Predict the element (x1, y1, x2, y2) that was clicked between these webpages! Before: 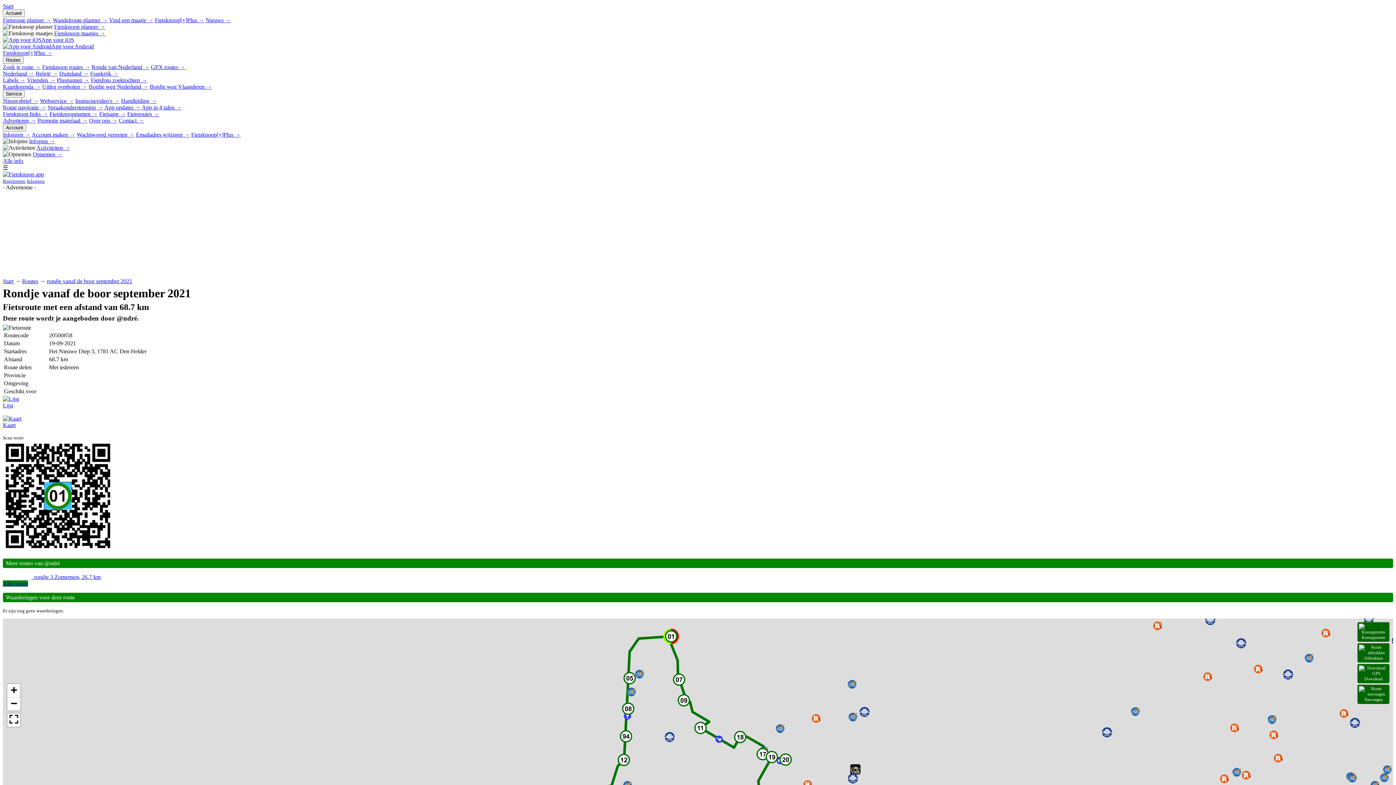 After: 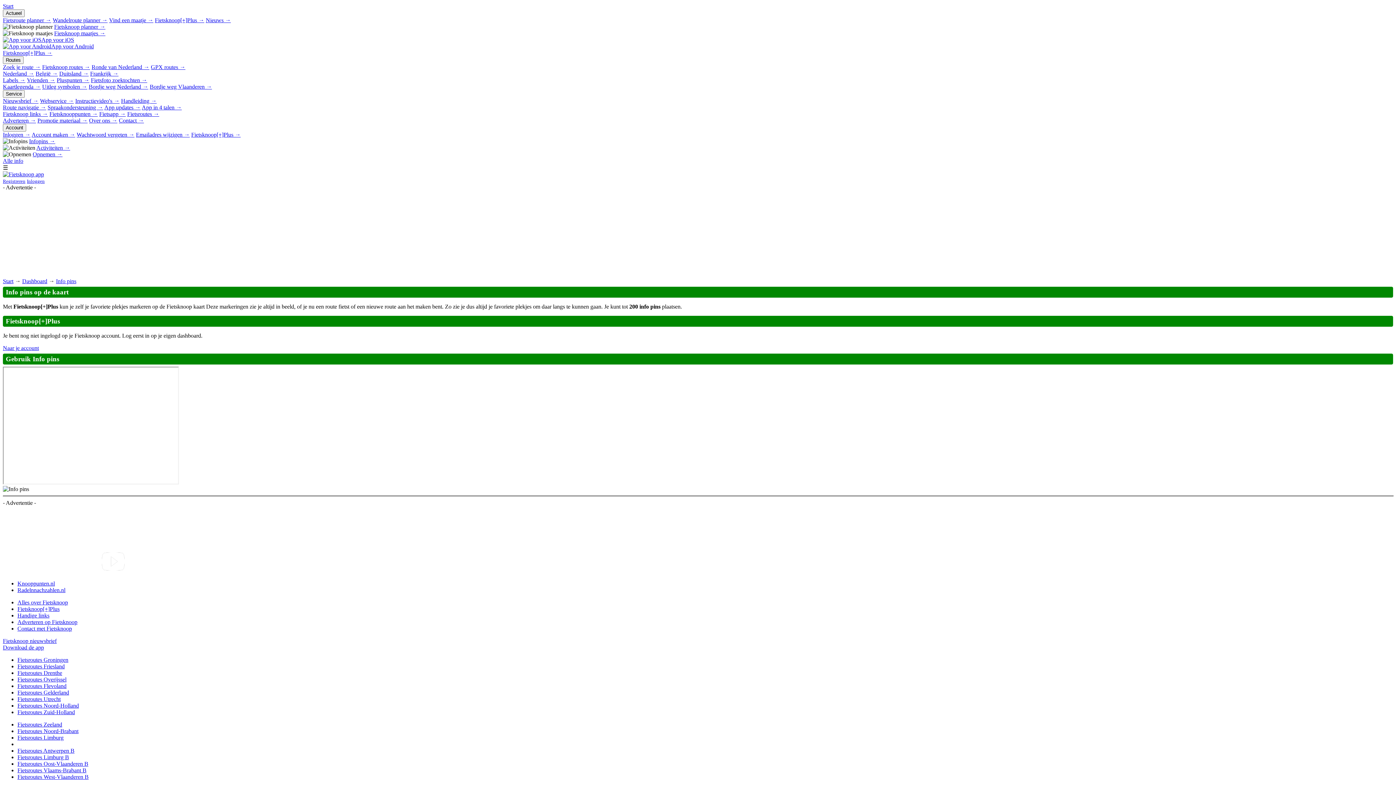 Action: label: Infopins → bbox: (29, 138, 55, 144)